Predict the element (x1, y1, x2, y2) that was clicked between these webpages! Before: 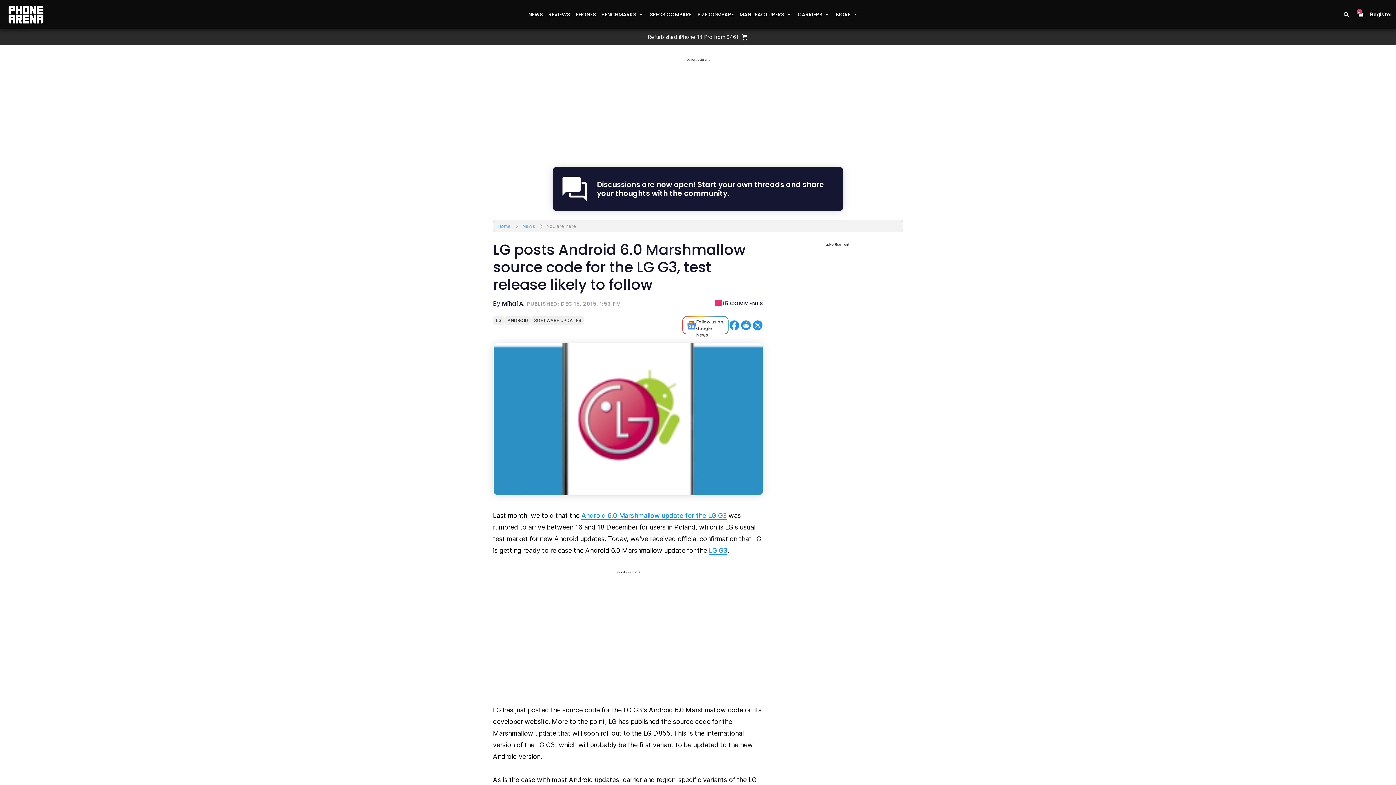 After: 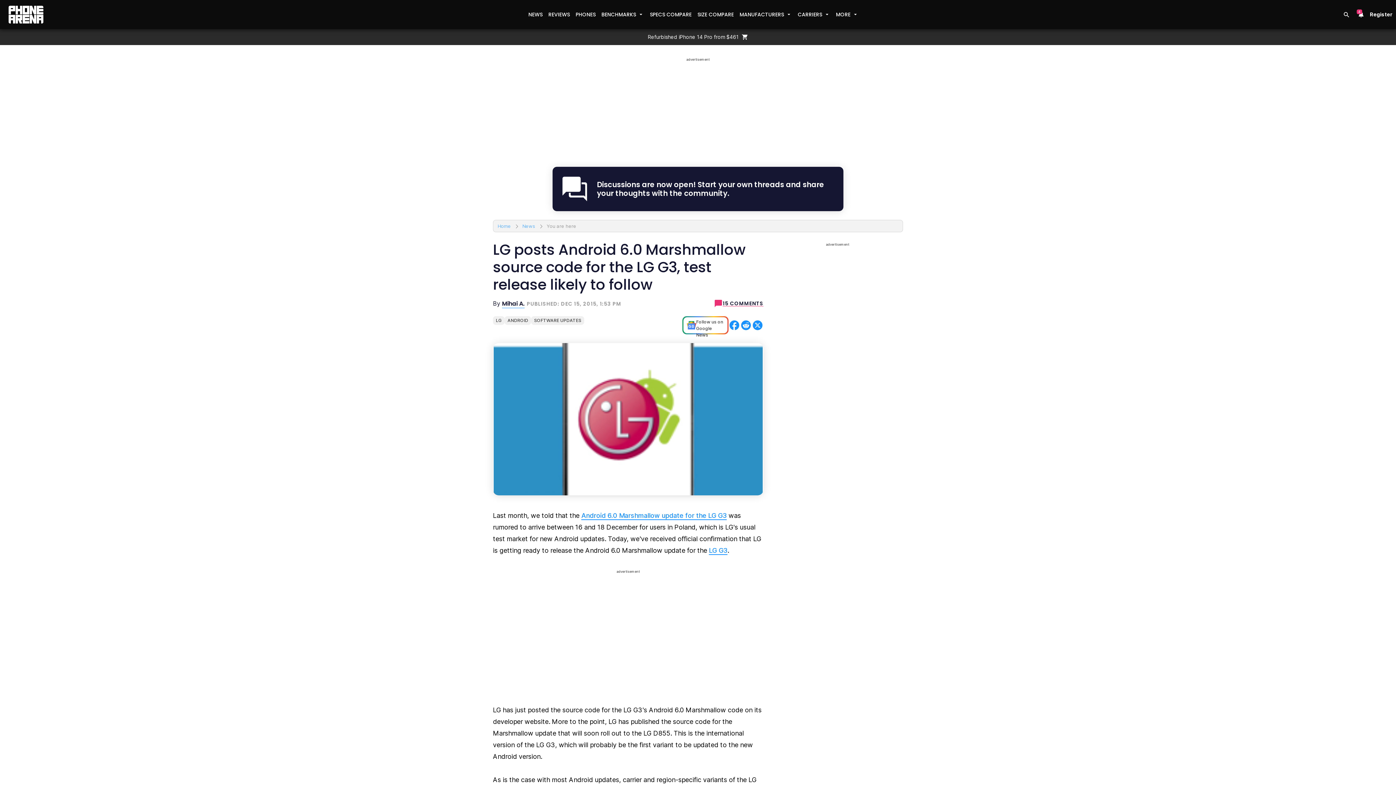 Action: bbox: (682, 316, 728, 334) label: Follow us on Google News